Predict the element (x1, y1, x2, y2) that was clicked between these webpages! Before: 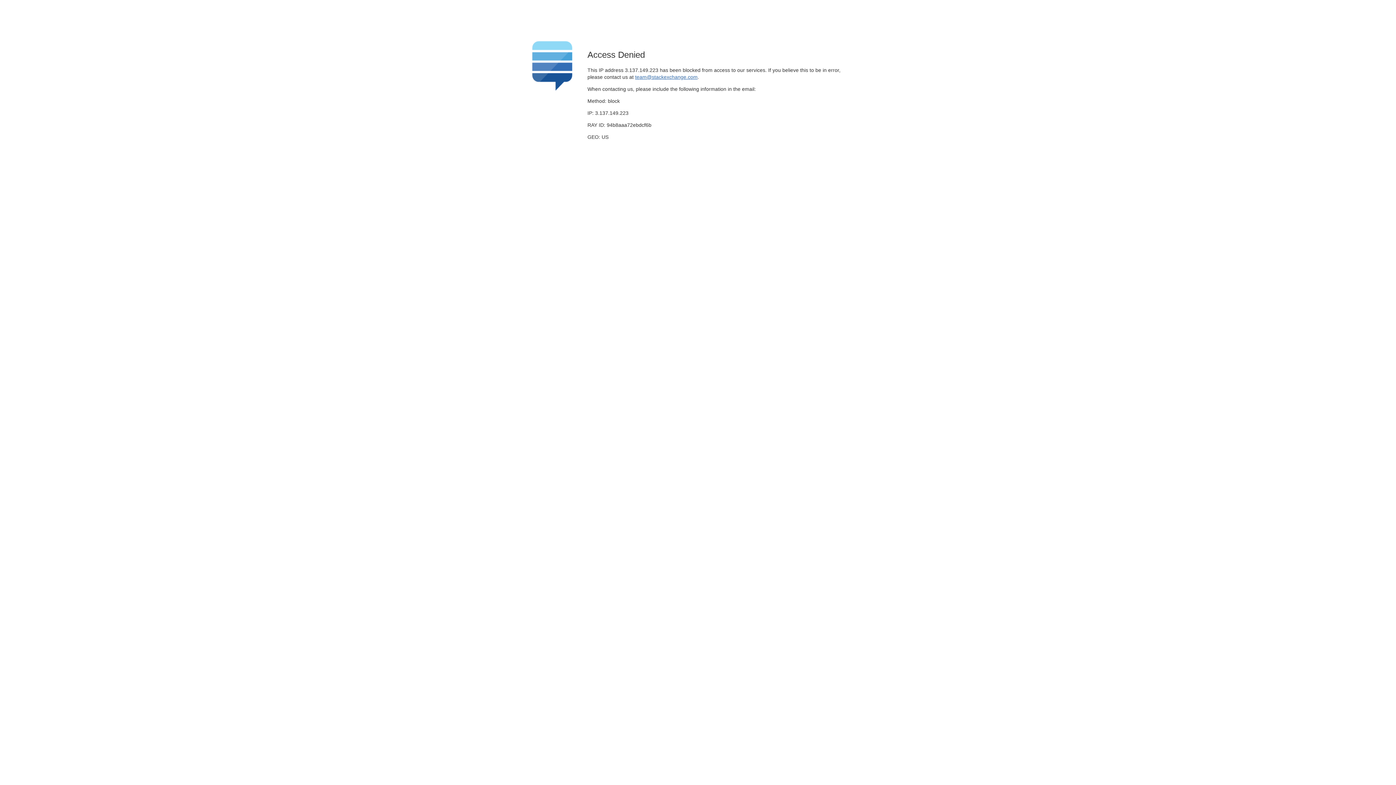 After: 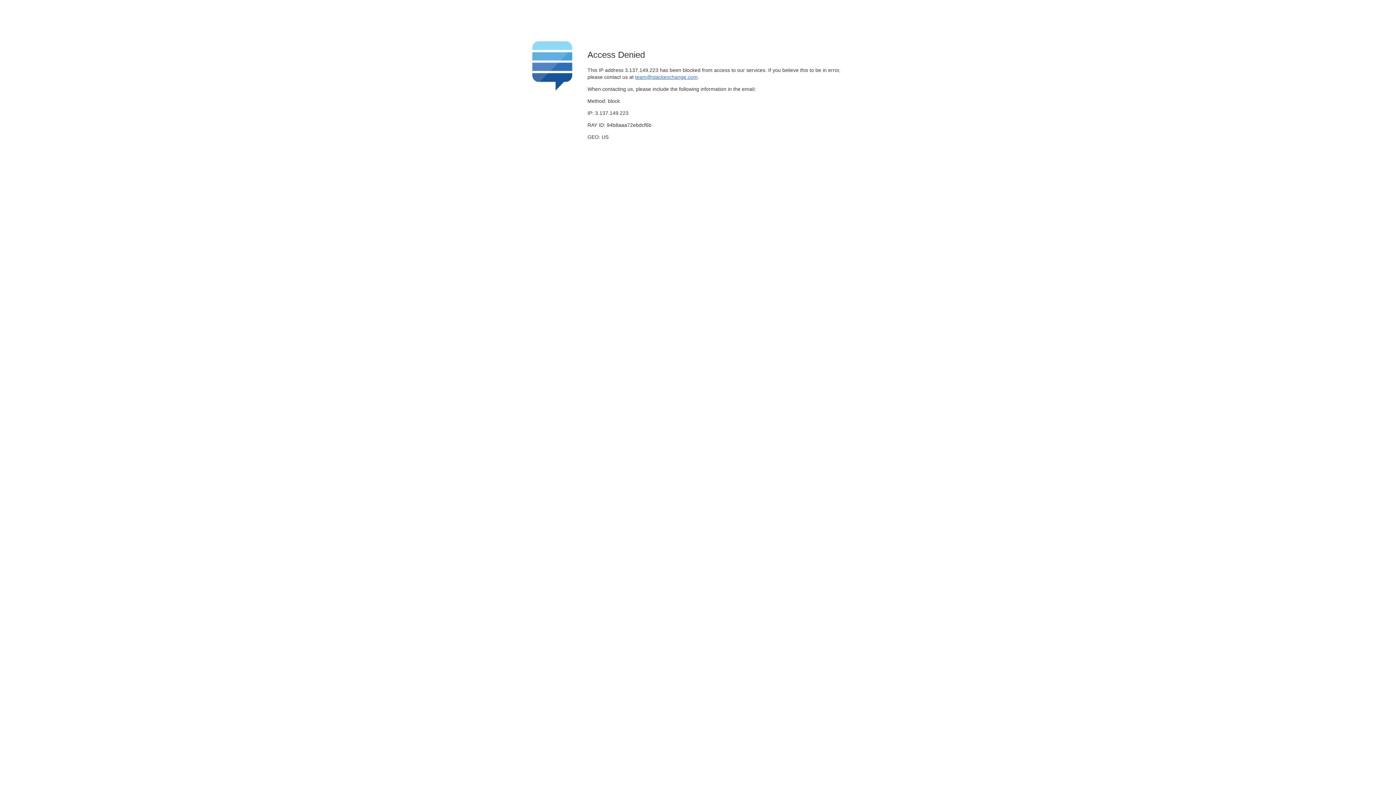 Action: bbox: (635, 74, 697, 79) label: team@stackexchange.com